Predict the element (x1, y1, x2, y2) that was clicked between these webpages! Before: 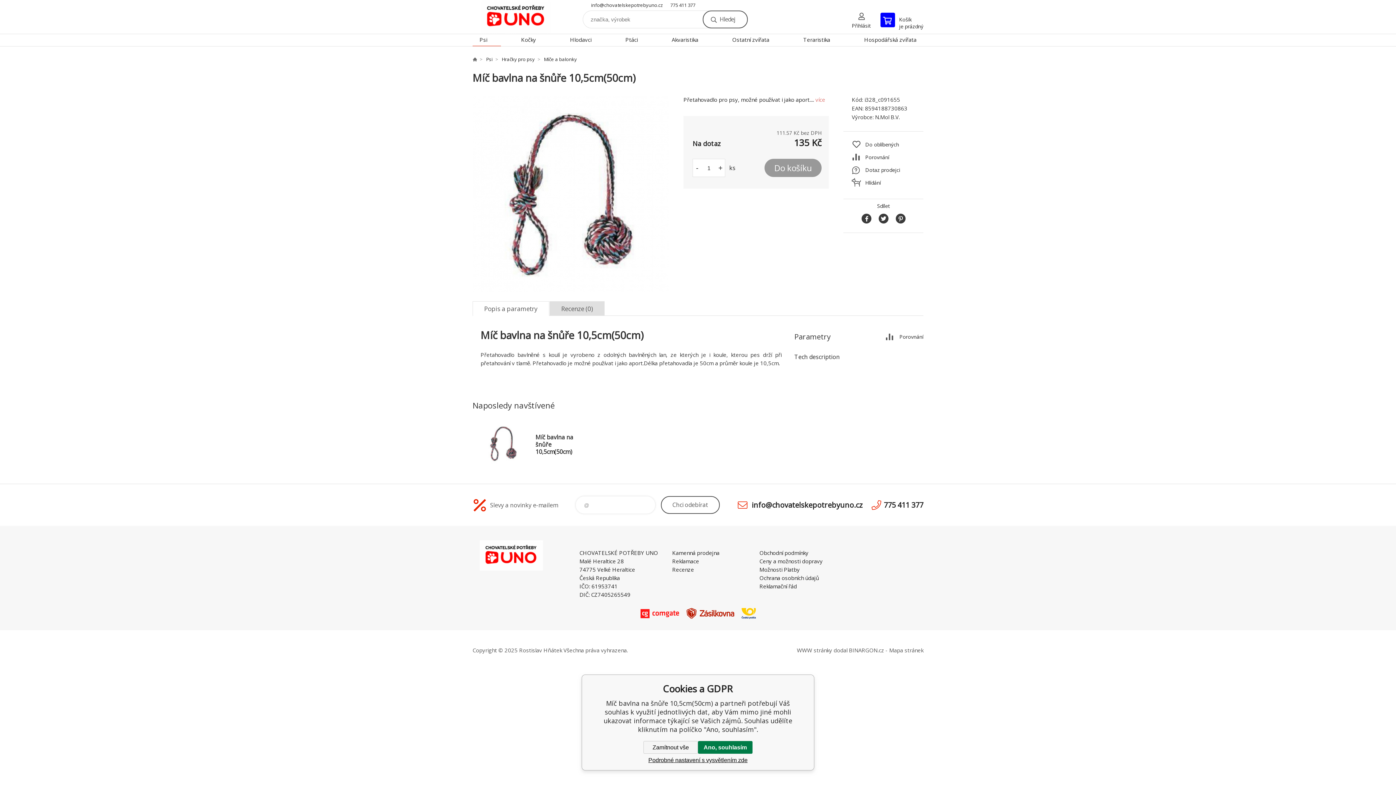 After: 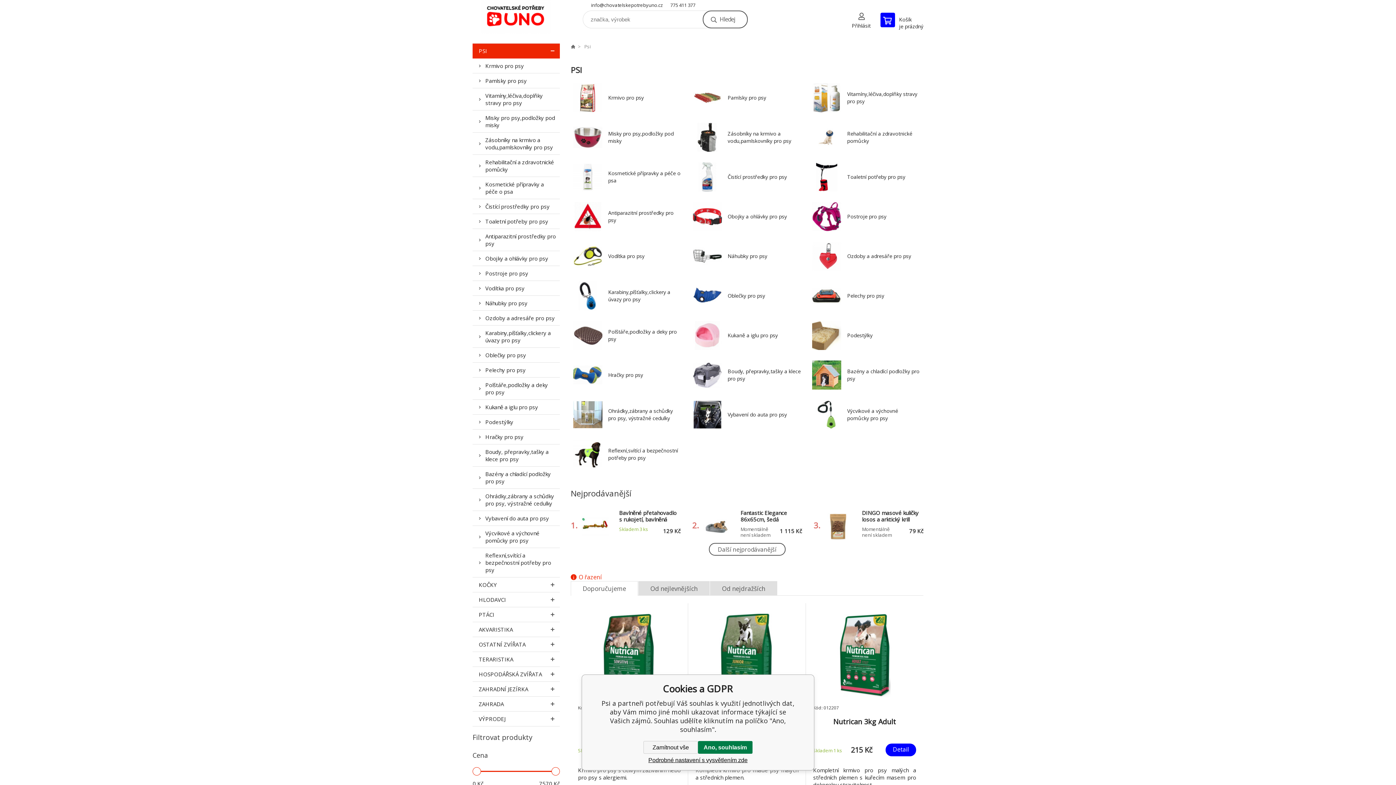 Action: label: Psi bbox: (472, 34, 494, 46)